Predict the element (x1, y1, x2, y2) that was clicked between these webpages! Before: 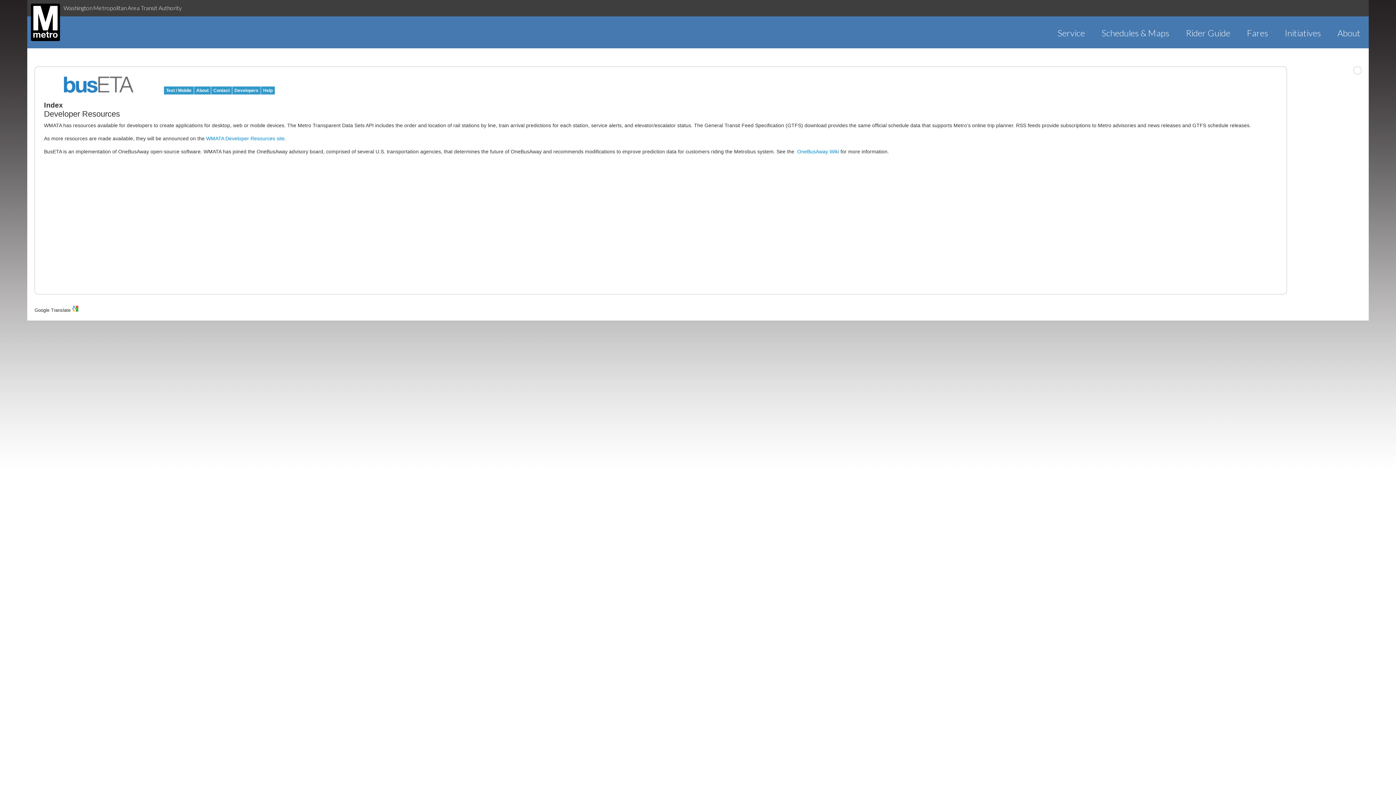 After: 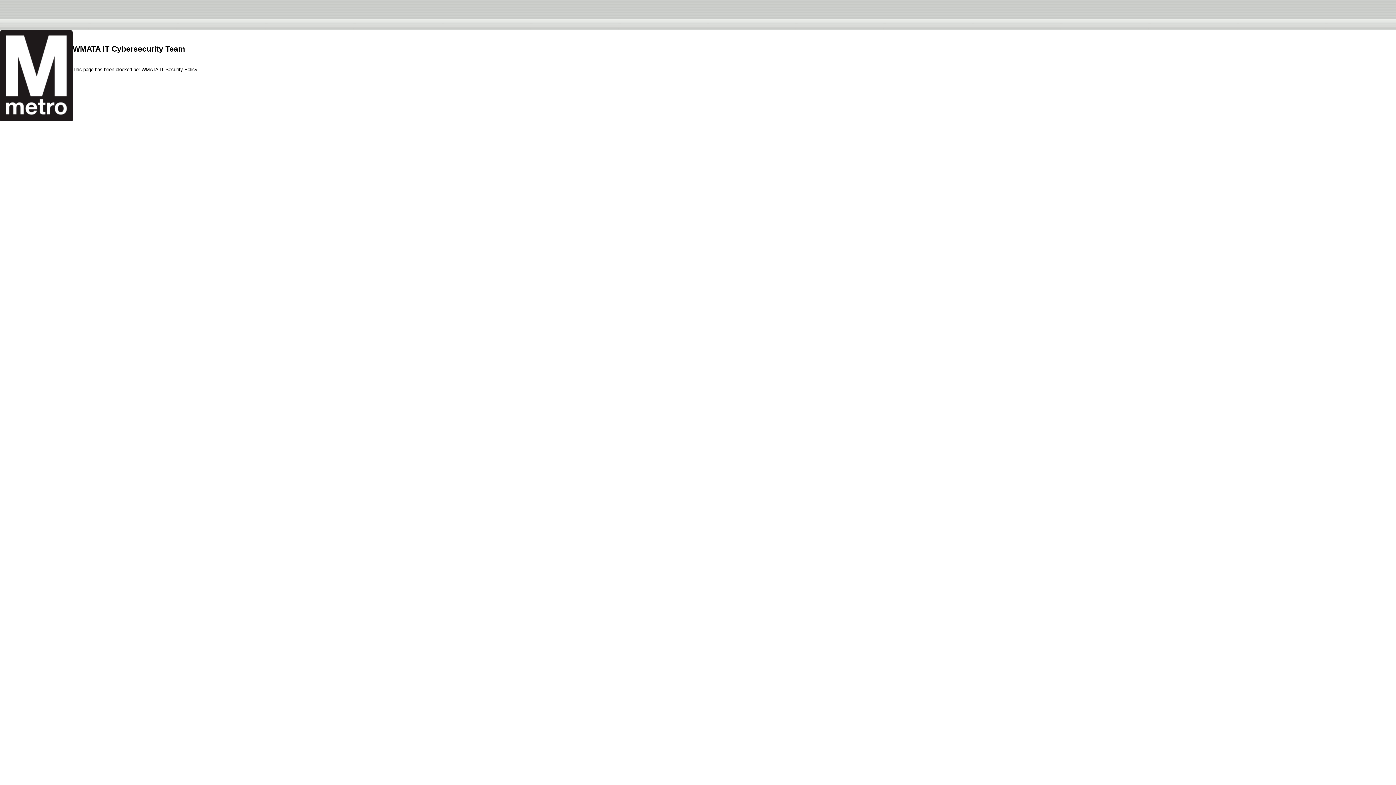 Action: bbox: (1329, 27, 1369, 38) label: About